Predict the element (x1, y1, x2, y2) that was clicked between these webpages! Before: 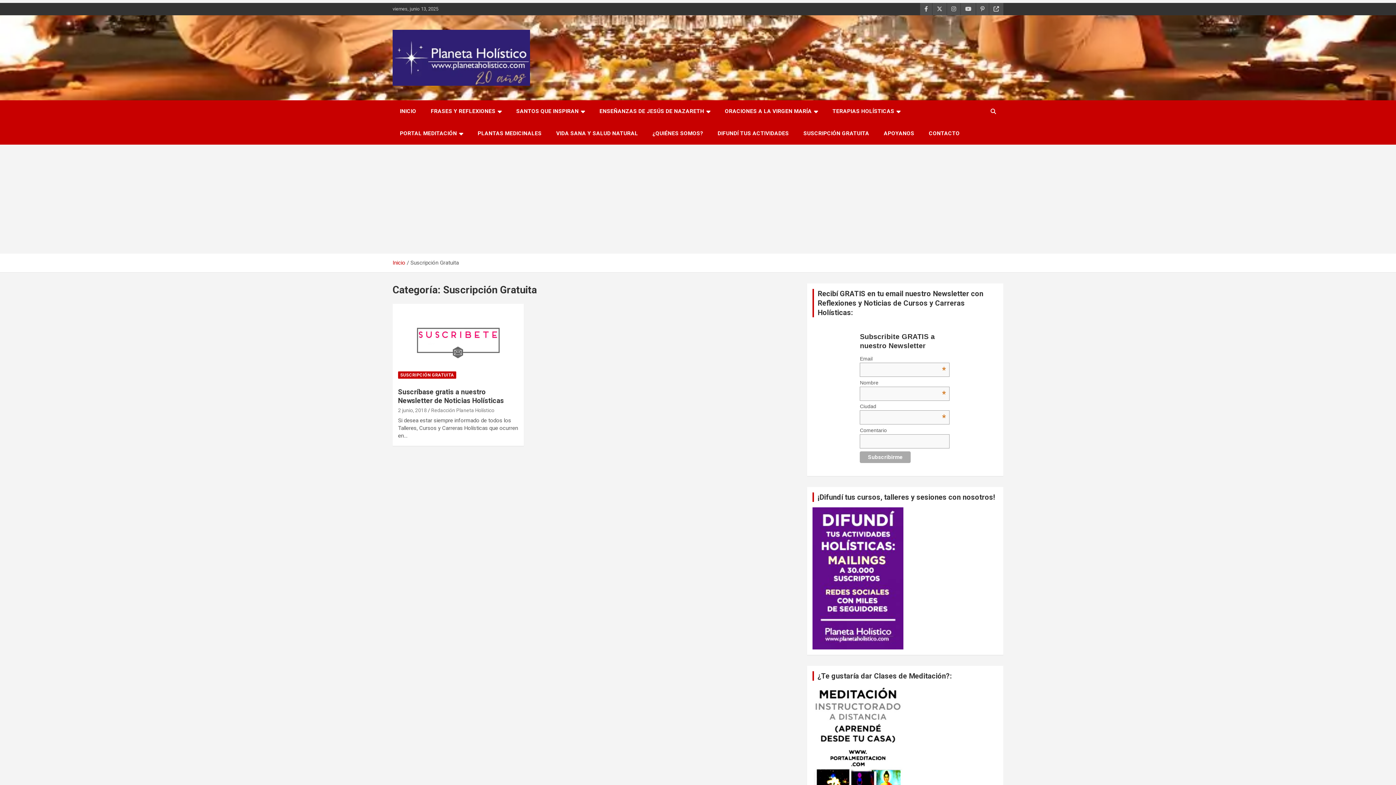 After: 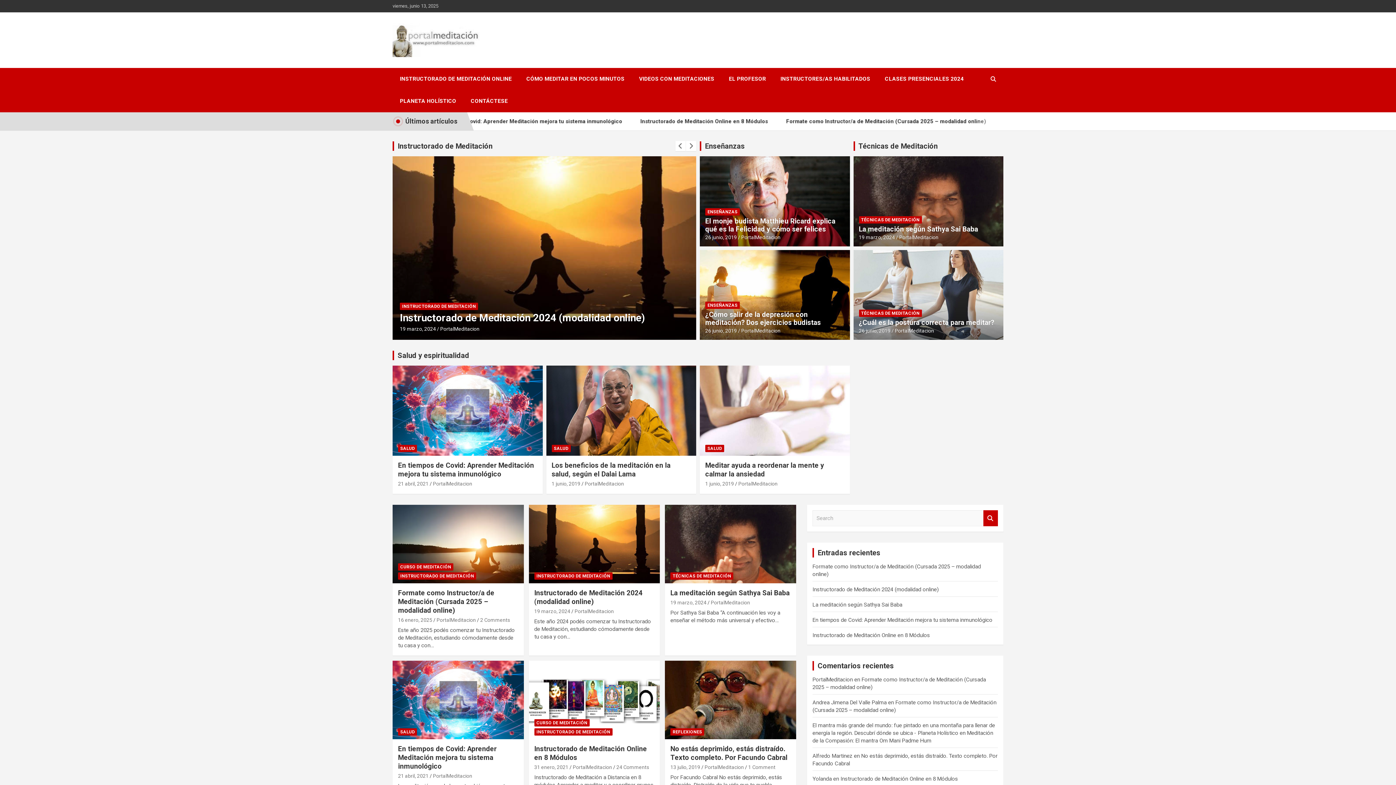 Action: bbox: (812, 686, 903, 693)